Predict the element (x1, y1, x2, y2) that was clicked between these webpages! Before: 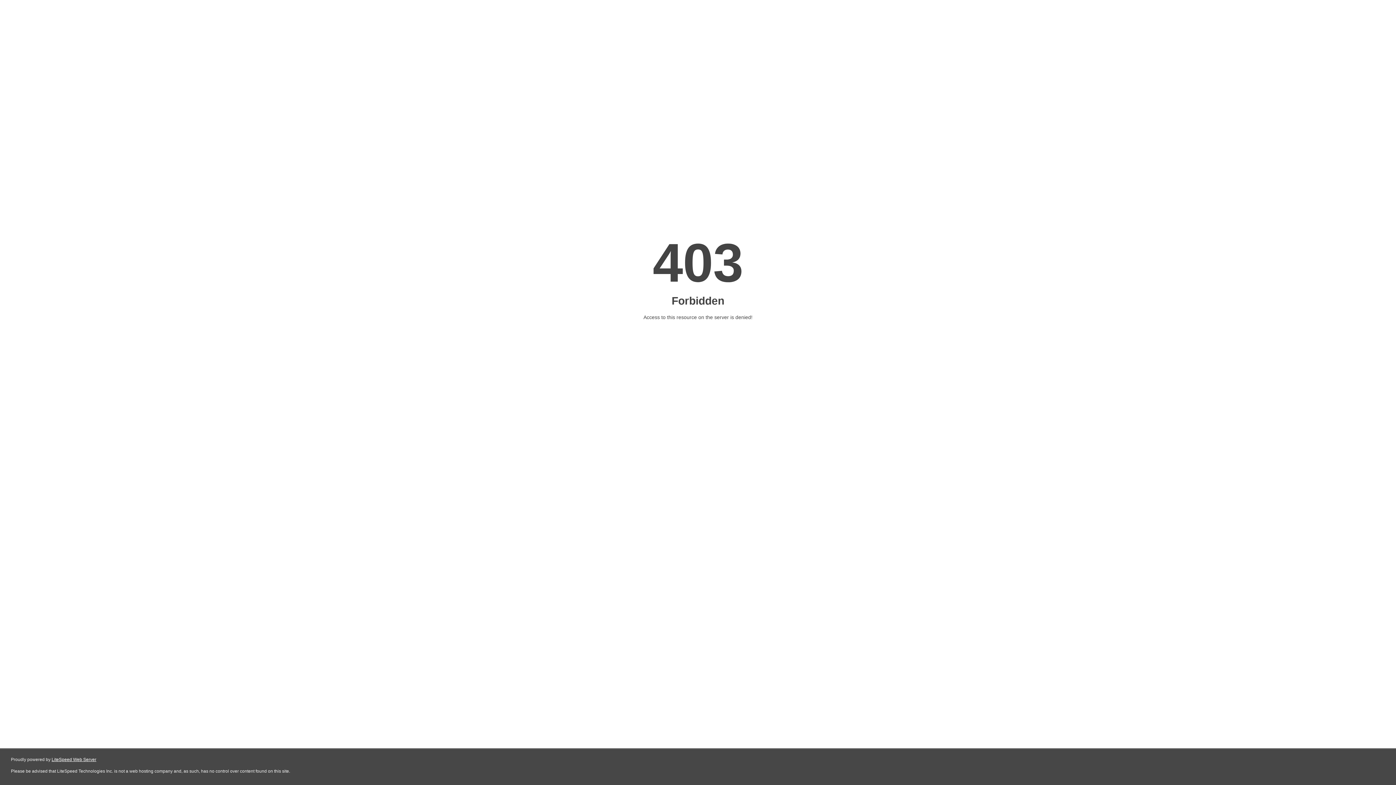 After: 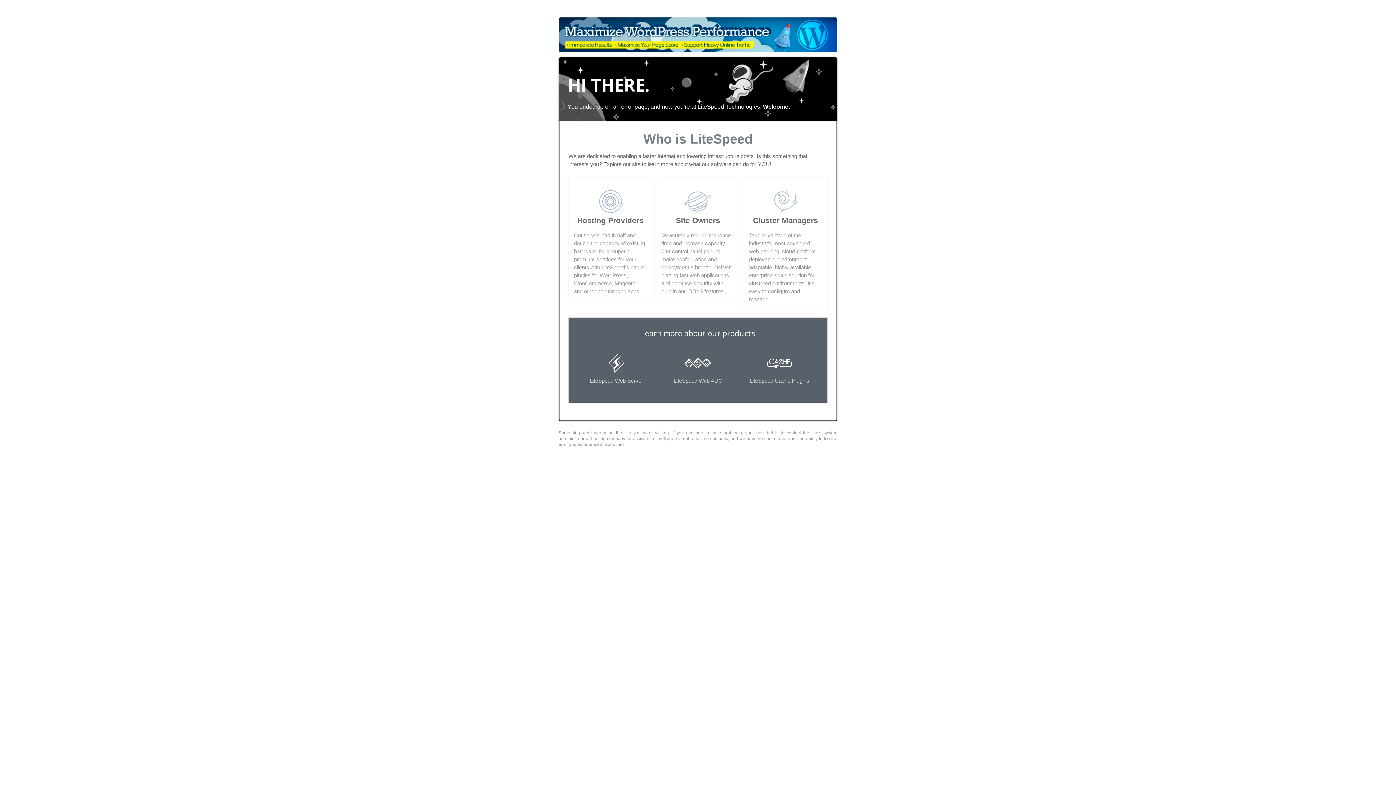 Action: label: LiteSpeed Web Server bbox: (51, 757, 96, 762)